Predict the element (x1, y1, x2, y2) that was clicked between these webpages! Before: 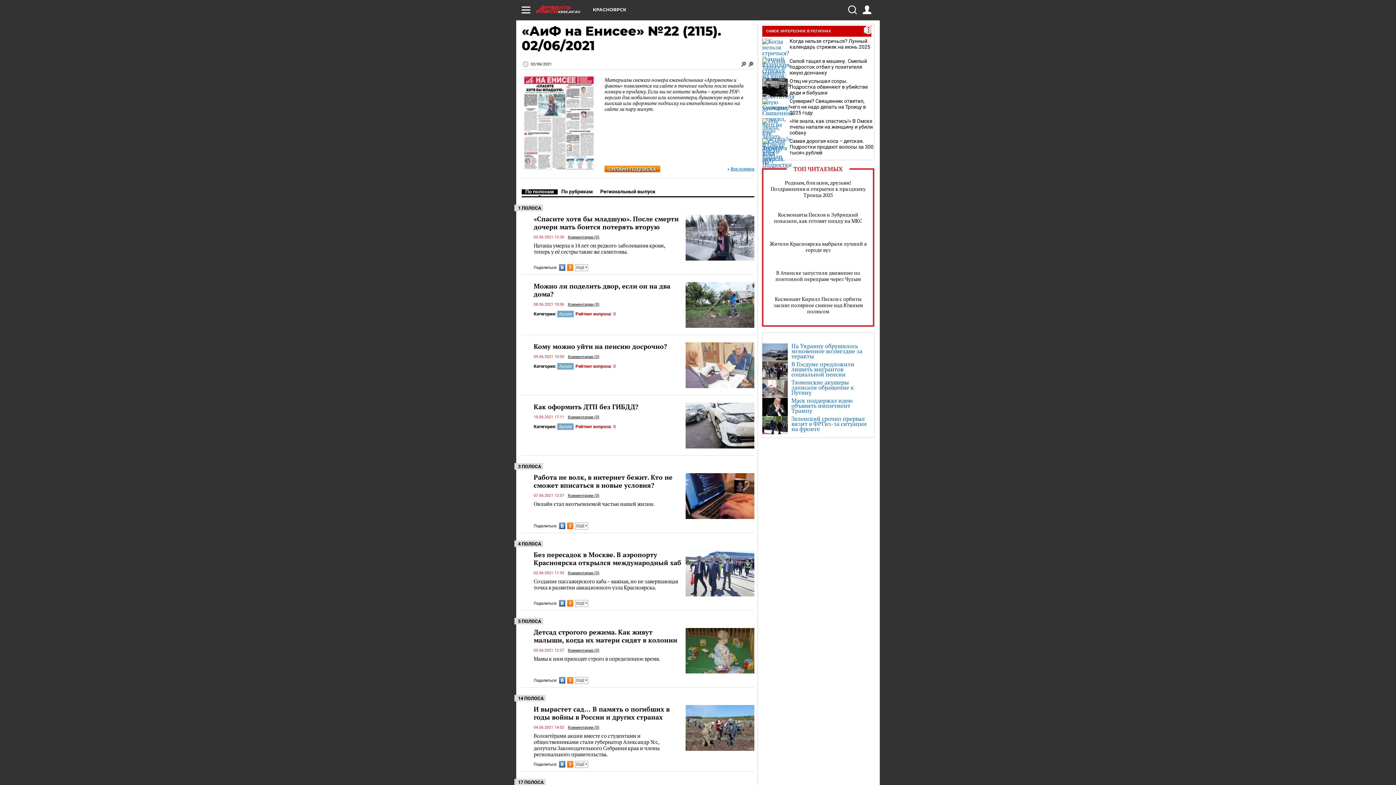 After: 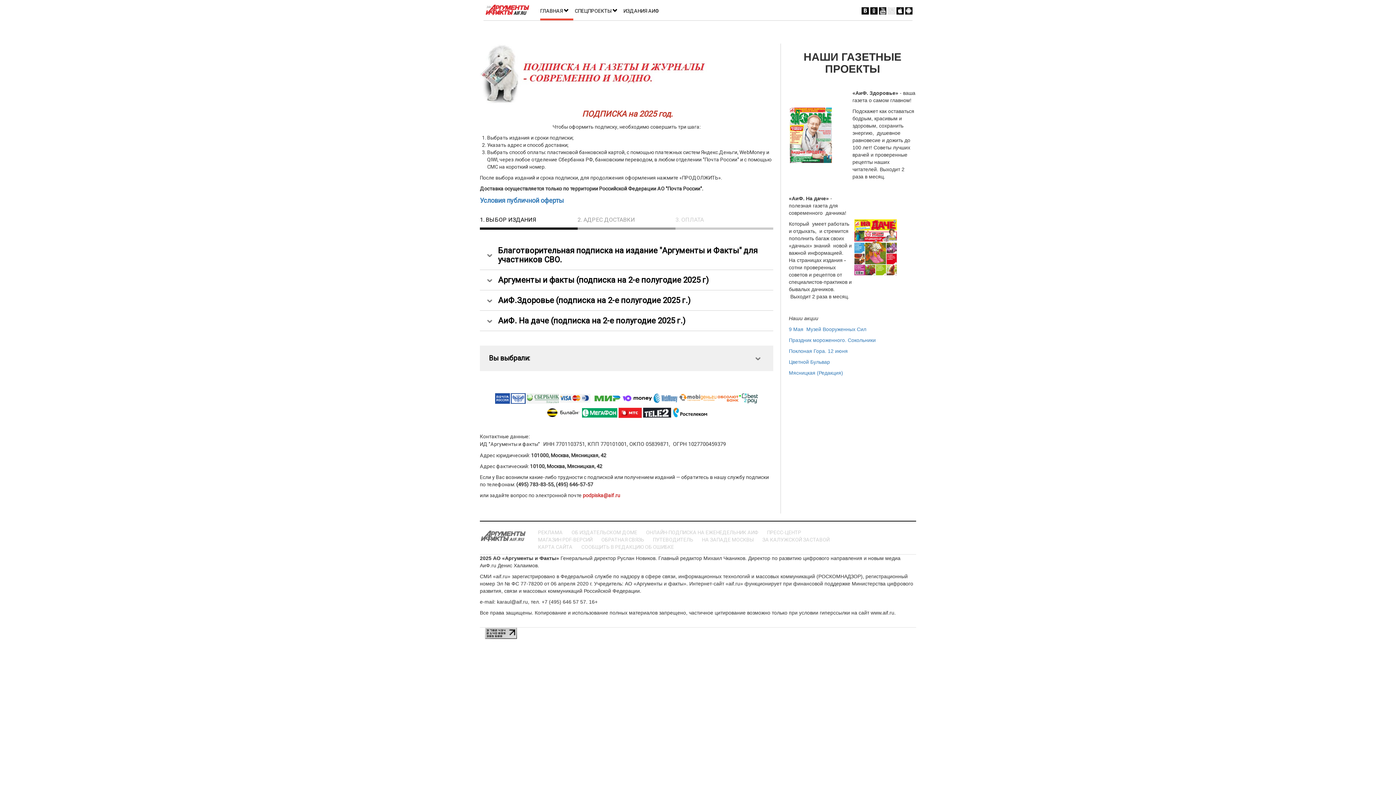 Action: label: ОНЛАЙН-ПОДПИСКА bbox: (604, 165, 660, 172)